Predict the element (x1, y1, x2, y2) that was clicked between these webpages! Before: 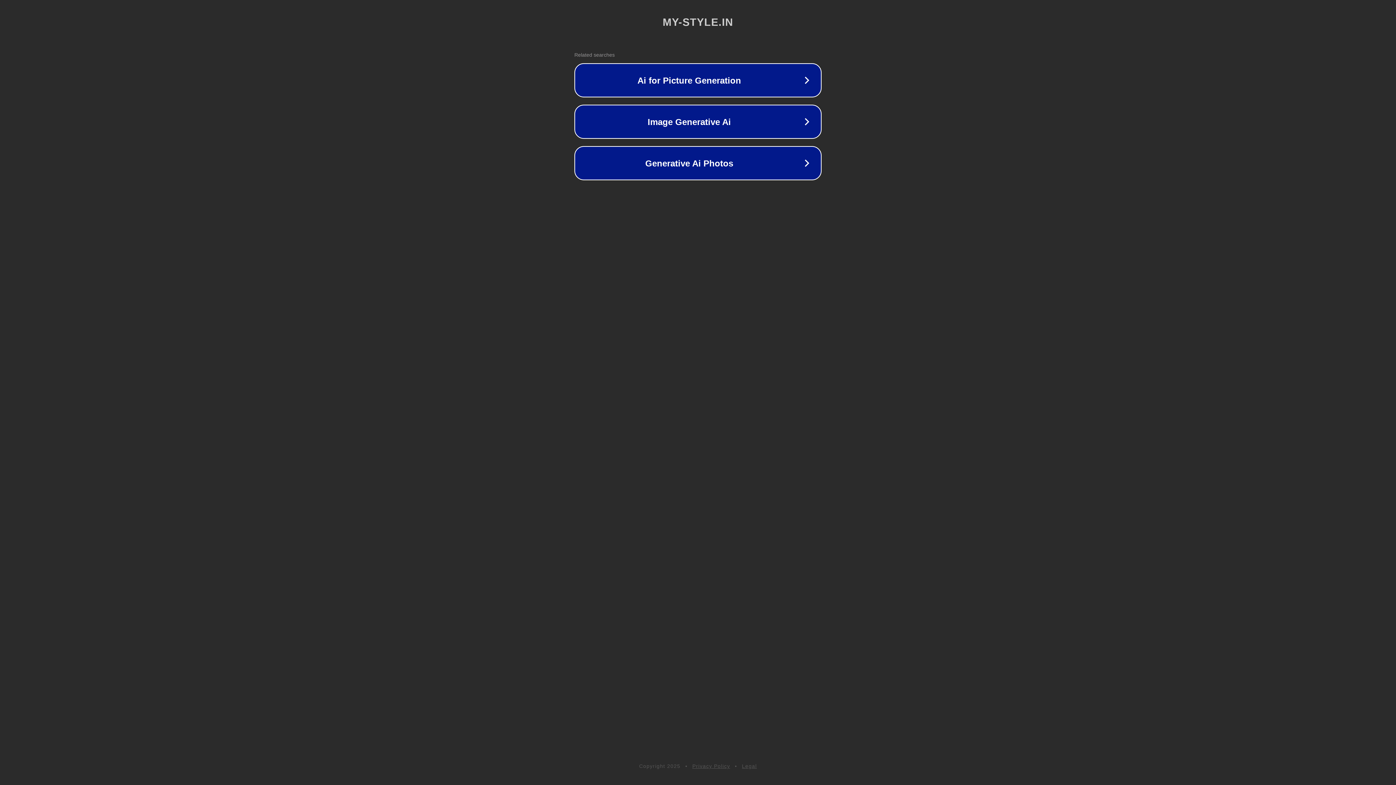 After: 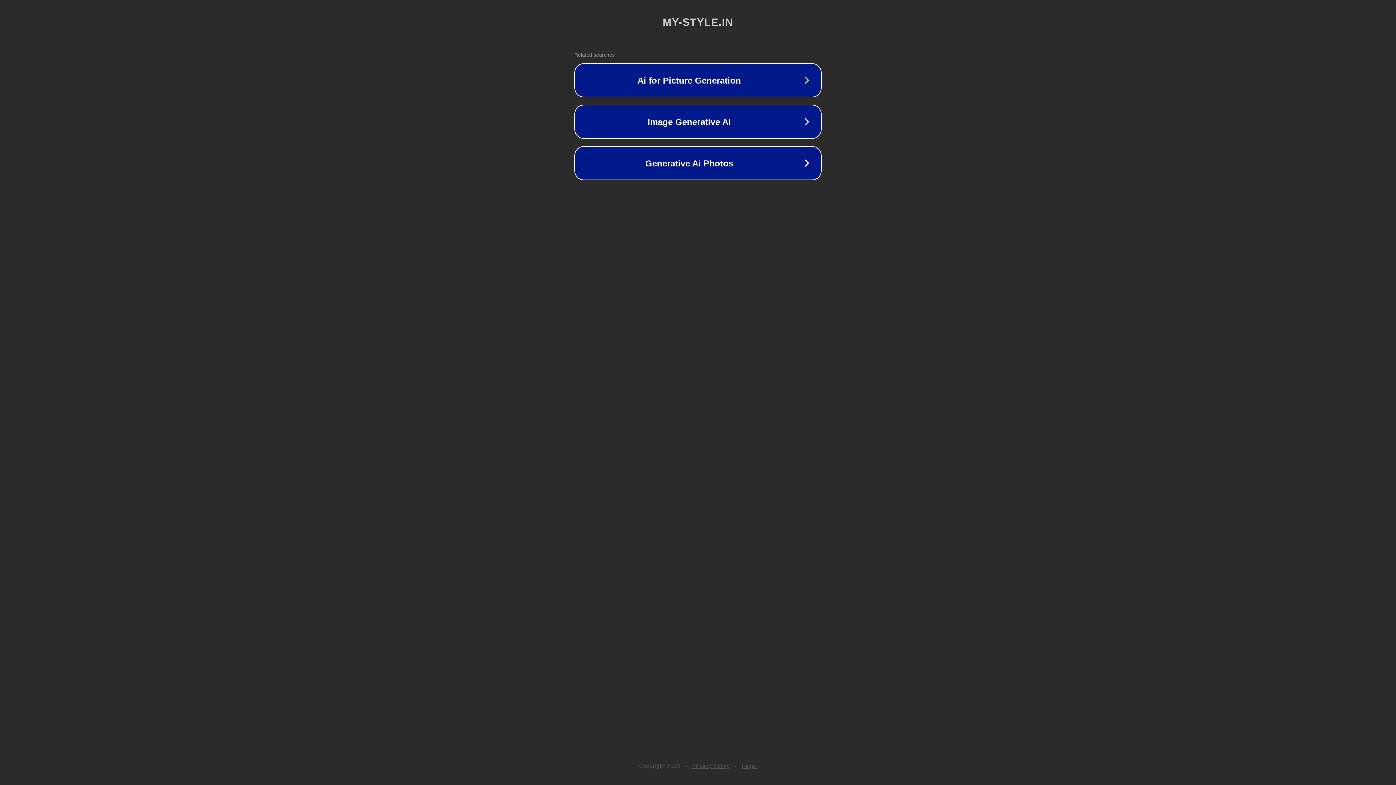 Action: label: Legal bbox: (742, 763, 757, 769)